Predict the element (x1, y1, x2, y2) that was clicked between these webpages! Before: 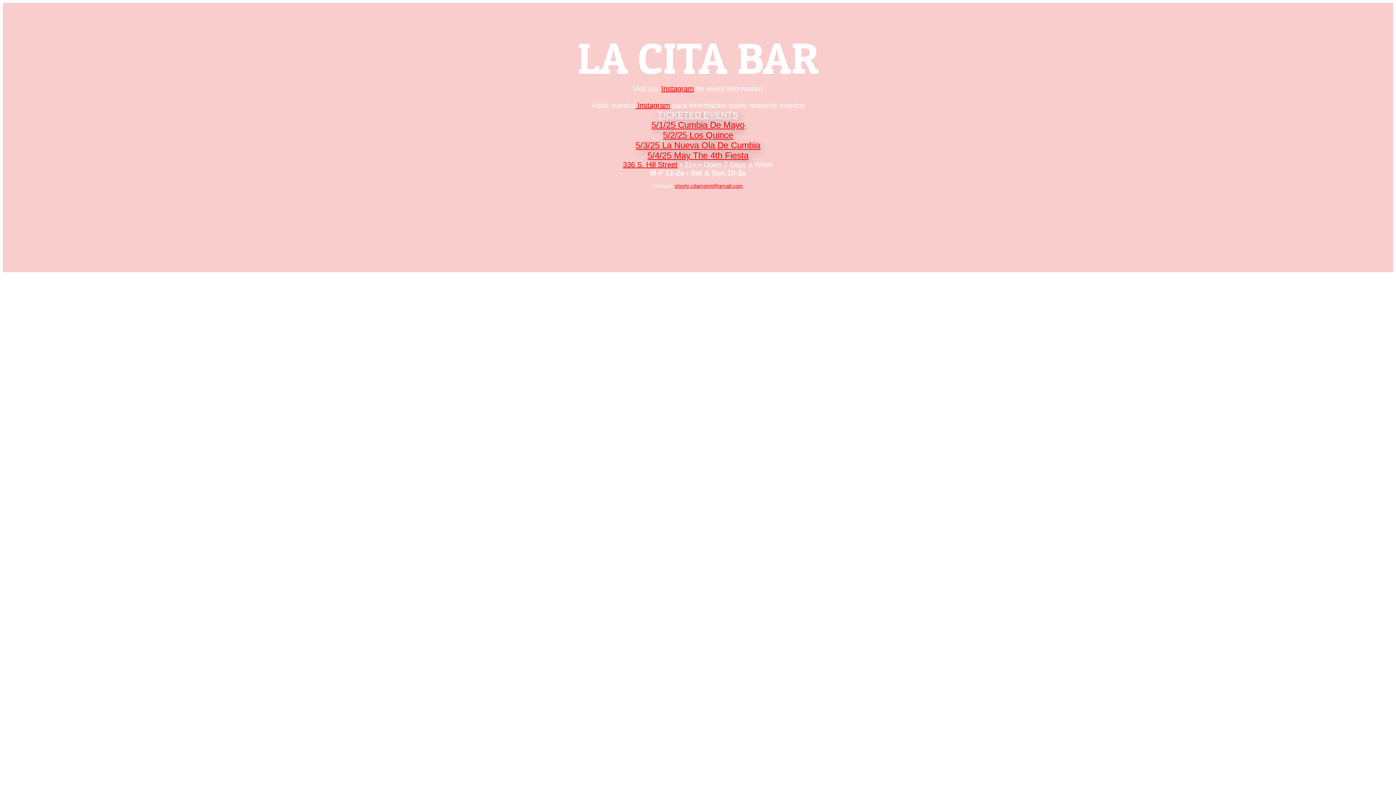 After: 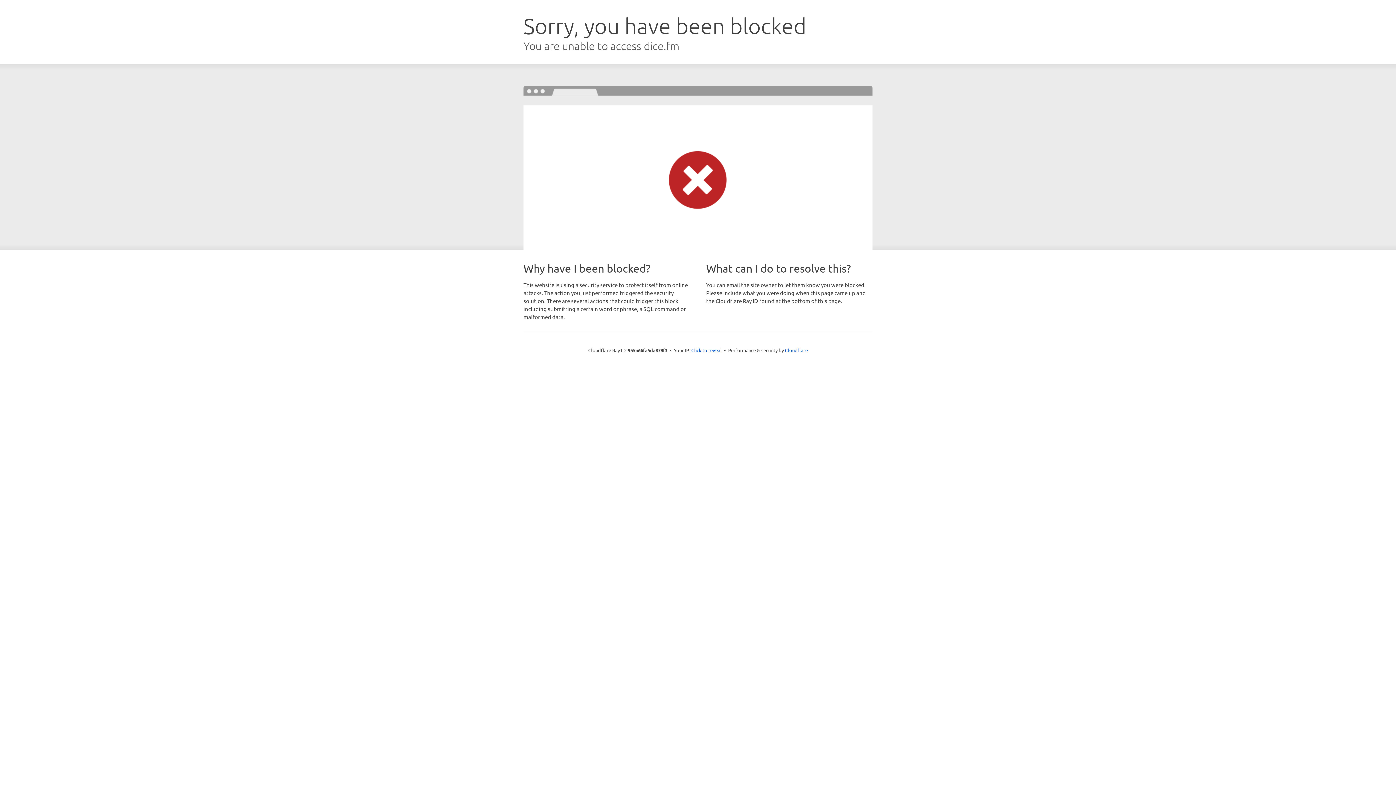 Action: bbox: (651, 120, 744, 129) label: 5/1/25 Cumbia De Mayo